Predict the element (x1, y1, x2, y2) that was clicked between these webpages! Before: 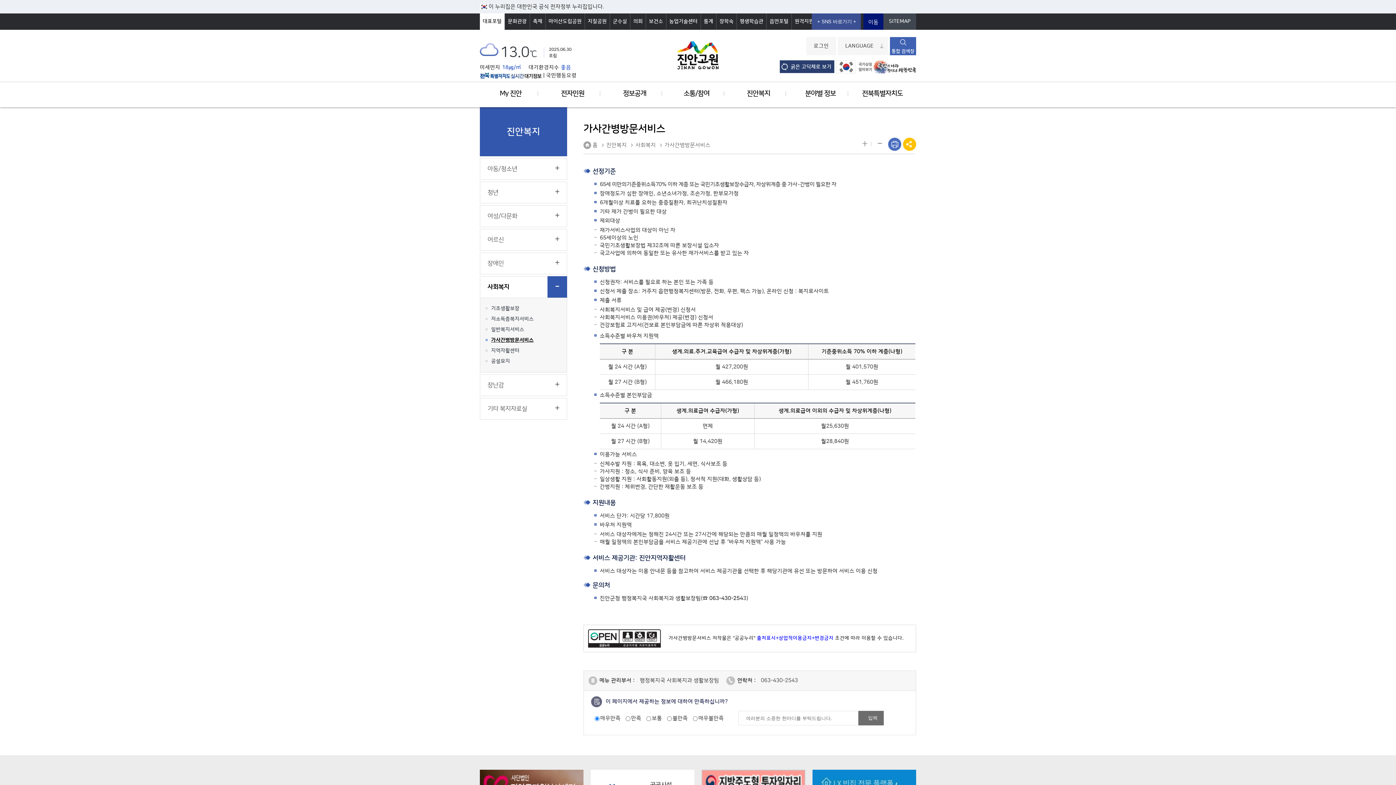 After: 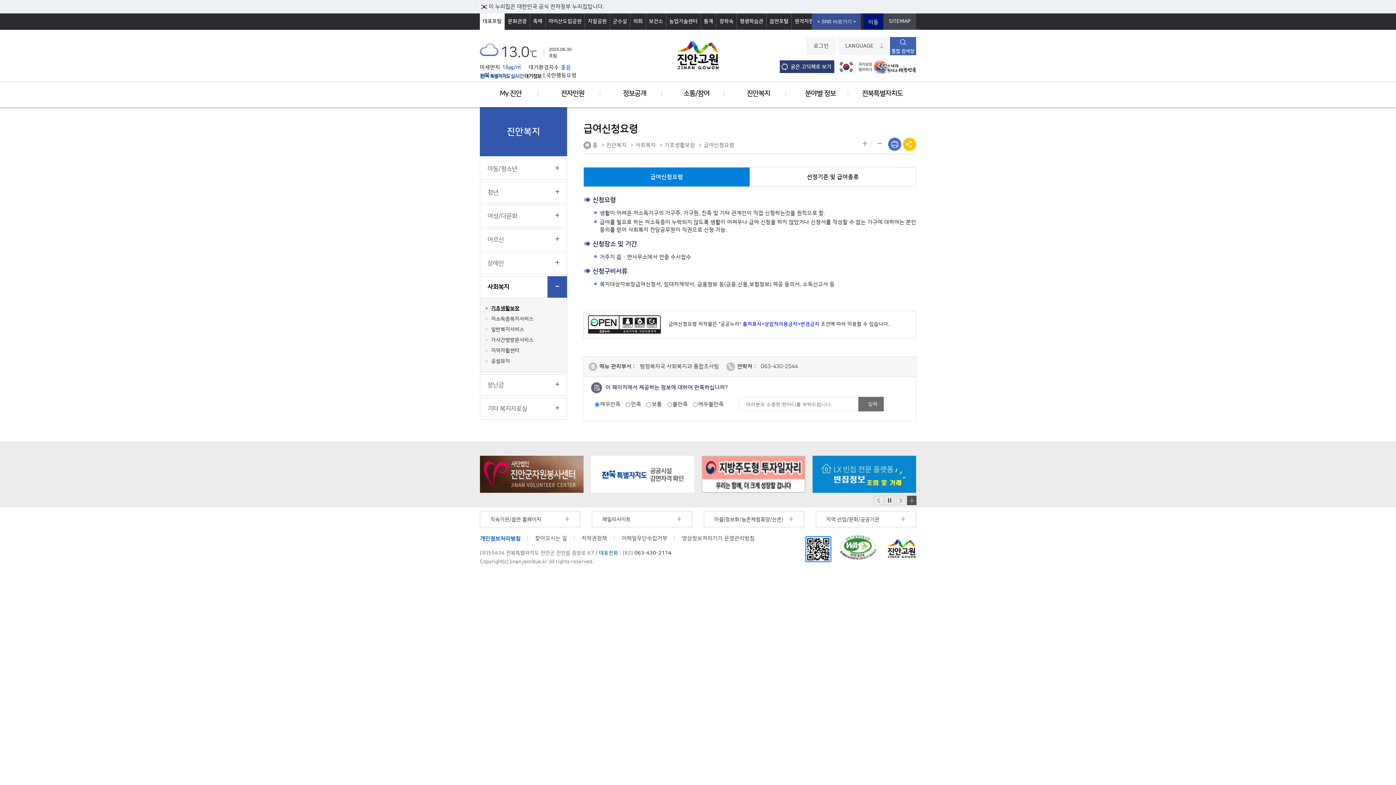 Action: label: 사회복지 bbox: (480, 276, 567, 298)